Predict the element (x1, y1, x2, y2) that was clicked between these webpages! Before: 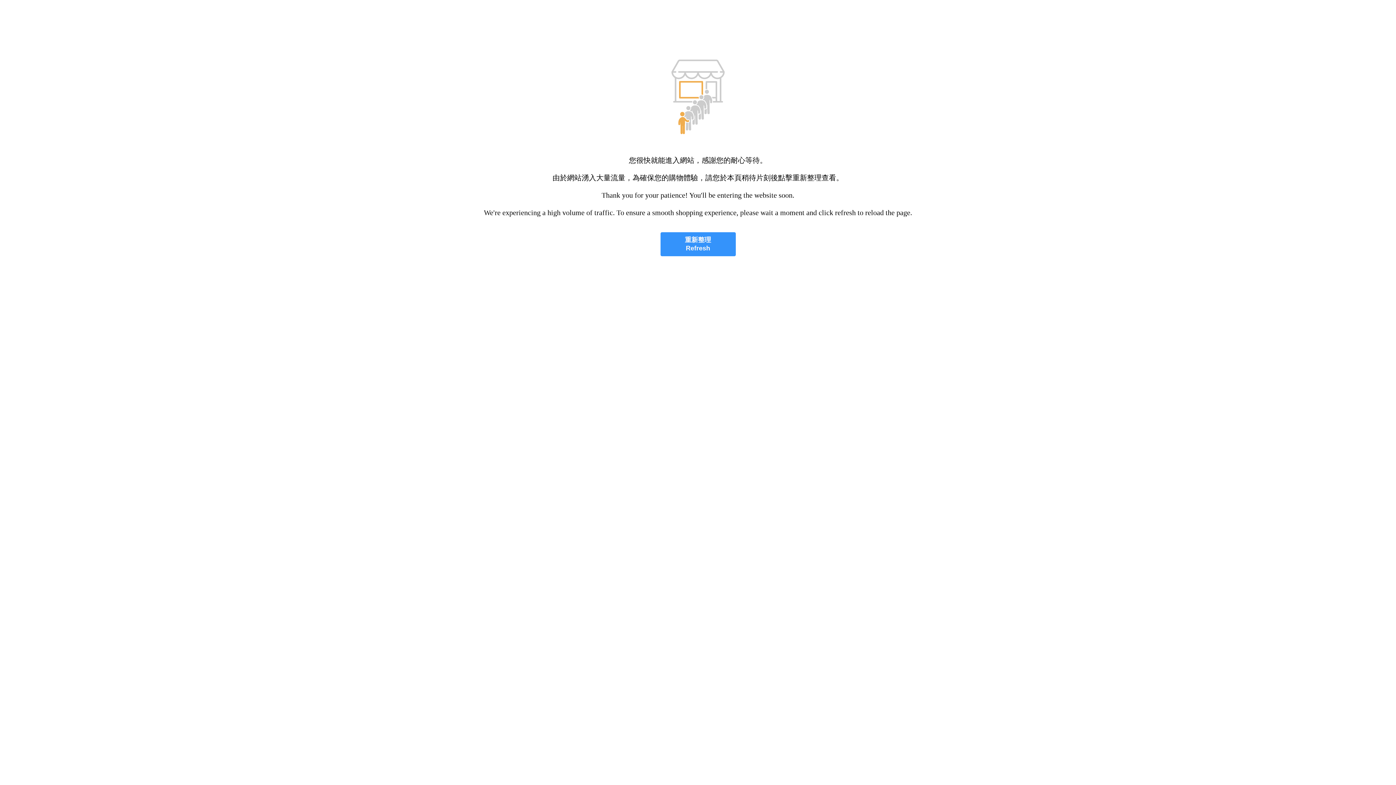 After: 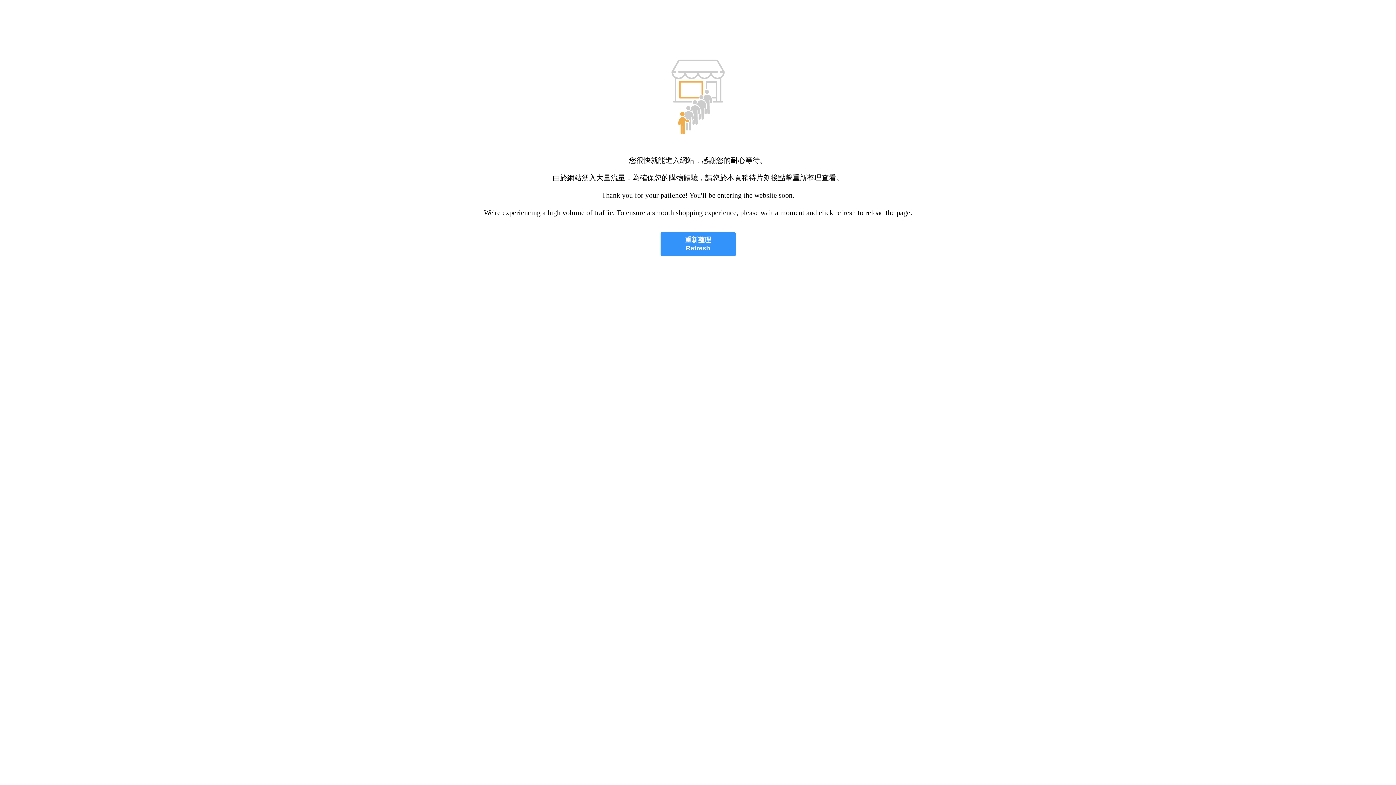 Action: label: 重新整理
Refresh bbox: (660, 232, 735, 256)